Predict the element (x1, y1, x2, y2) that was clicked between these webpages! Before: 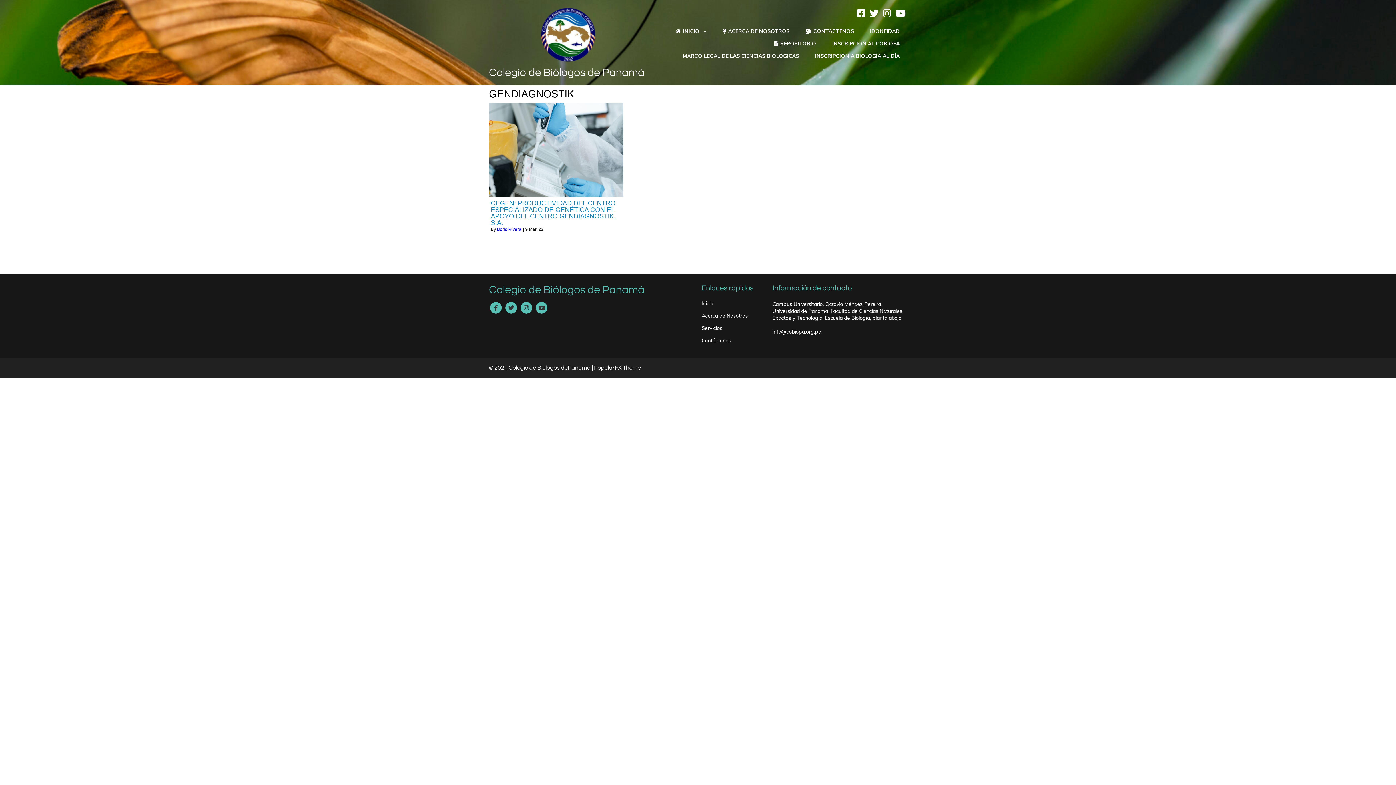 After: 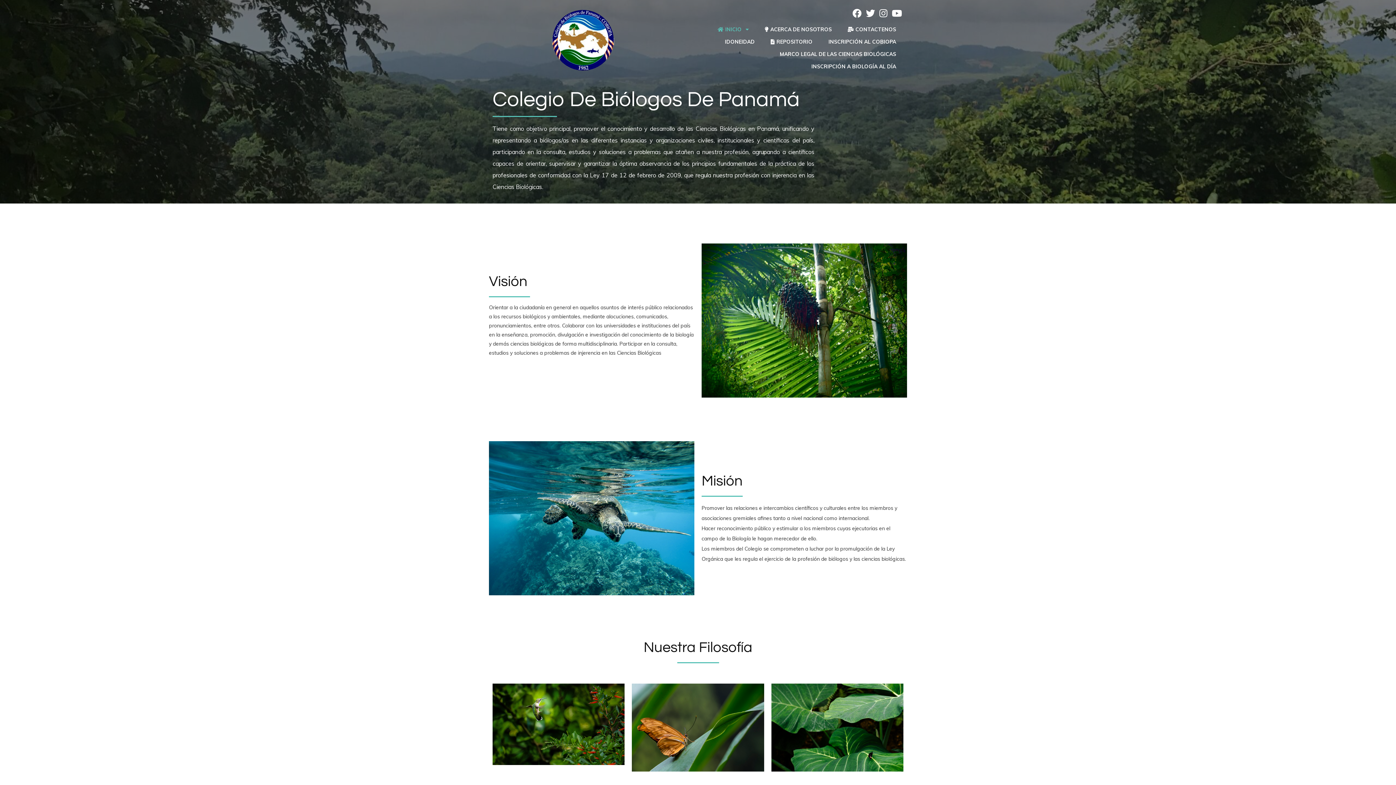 Action: label: Inicio bbox: (701, 297, 765, 309)